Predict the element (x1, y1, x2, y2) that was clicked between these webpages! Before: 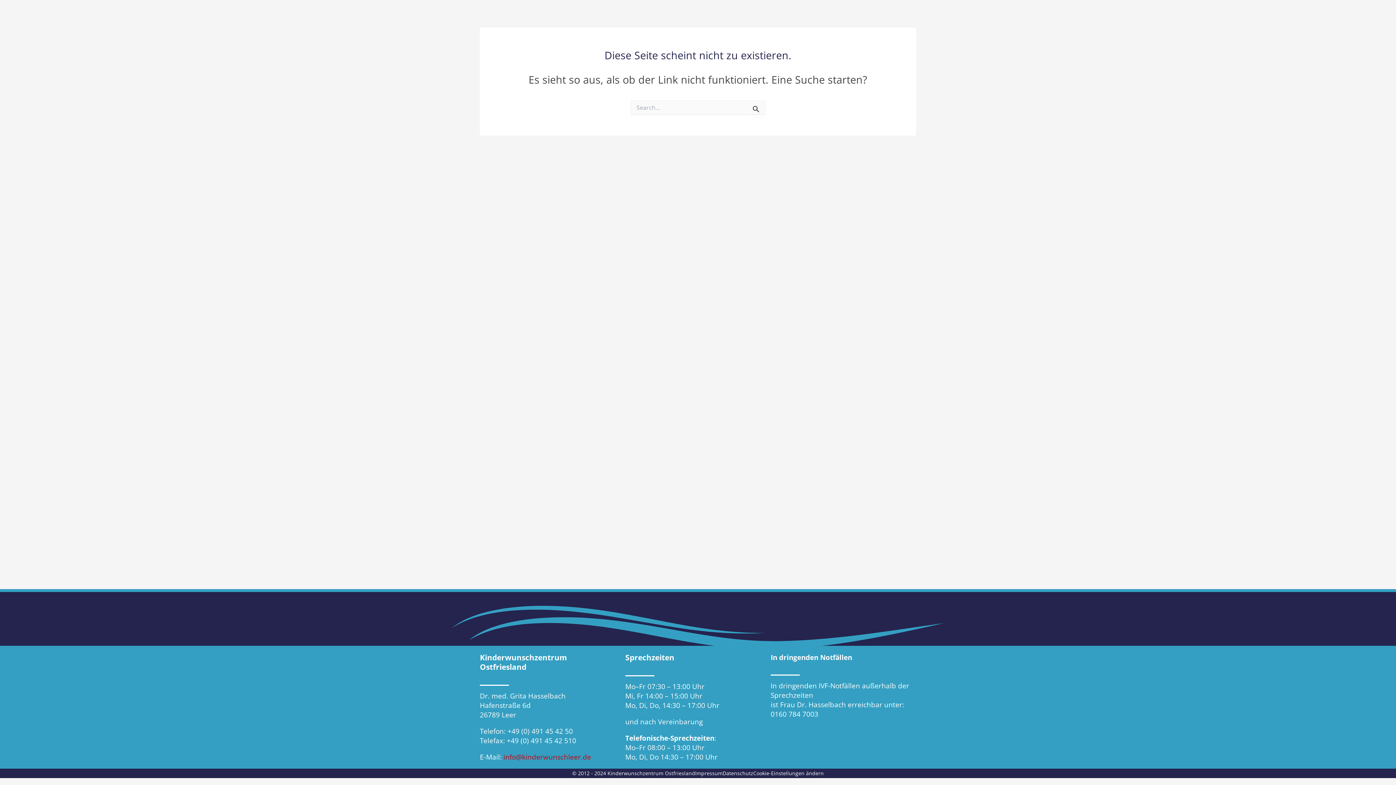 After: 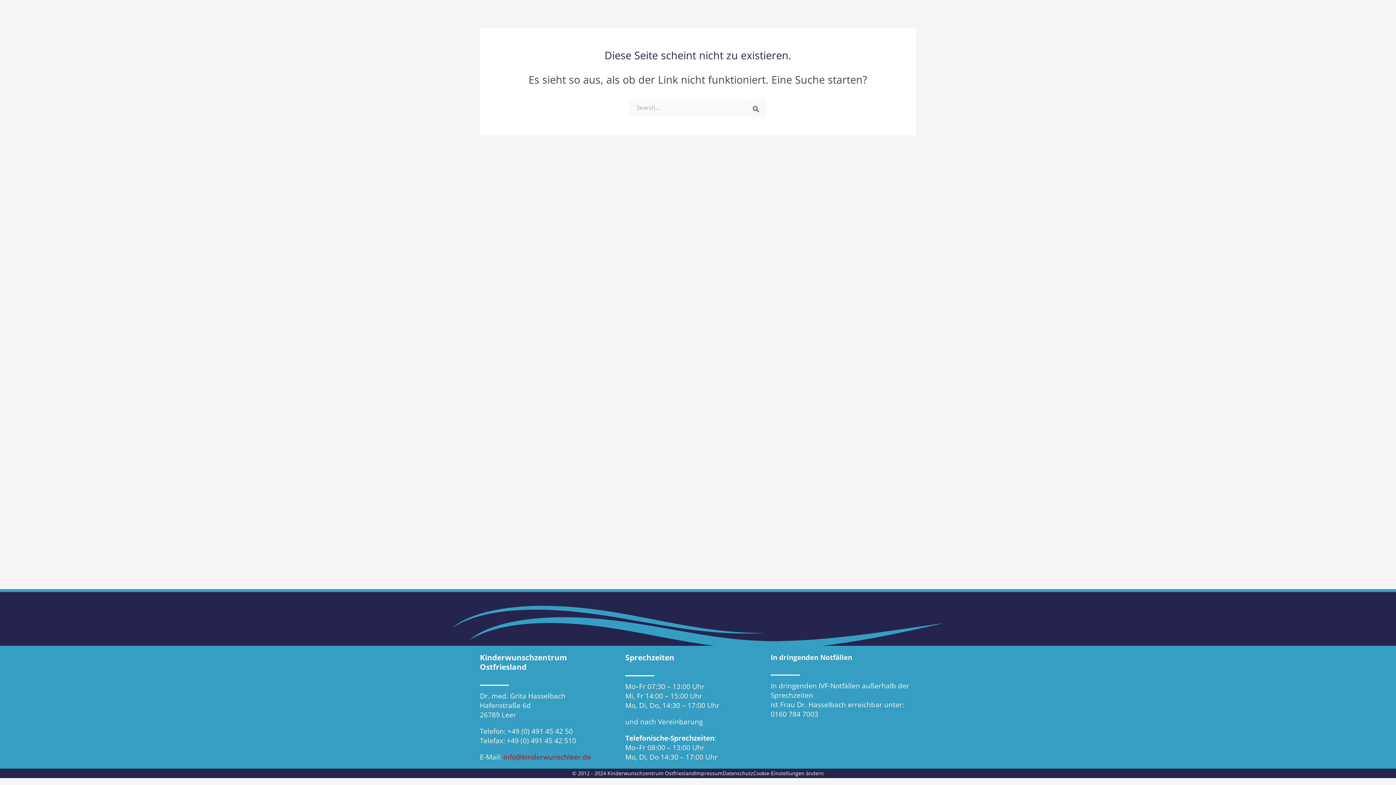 Action: label: info@kinderwunschleer.de bbox: (503, 752, 591, 762)